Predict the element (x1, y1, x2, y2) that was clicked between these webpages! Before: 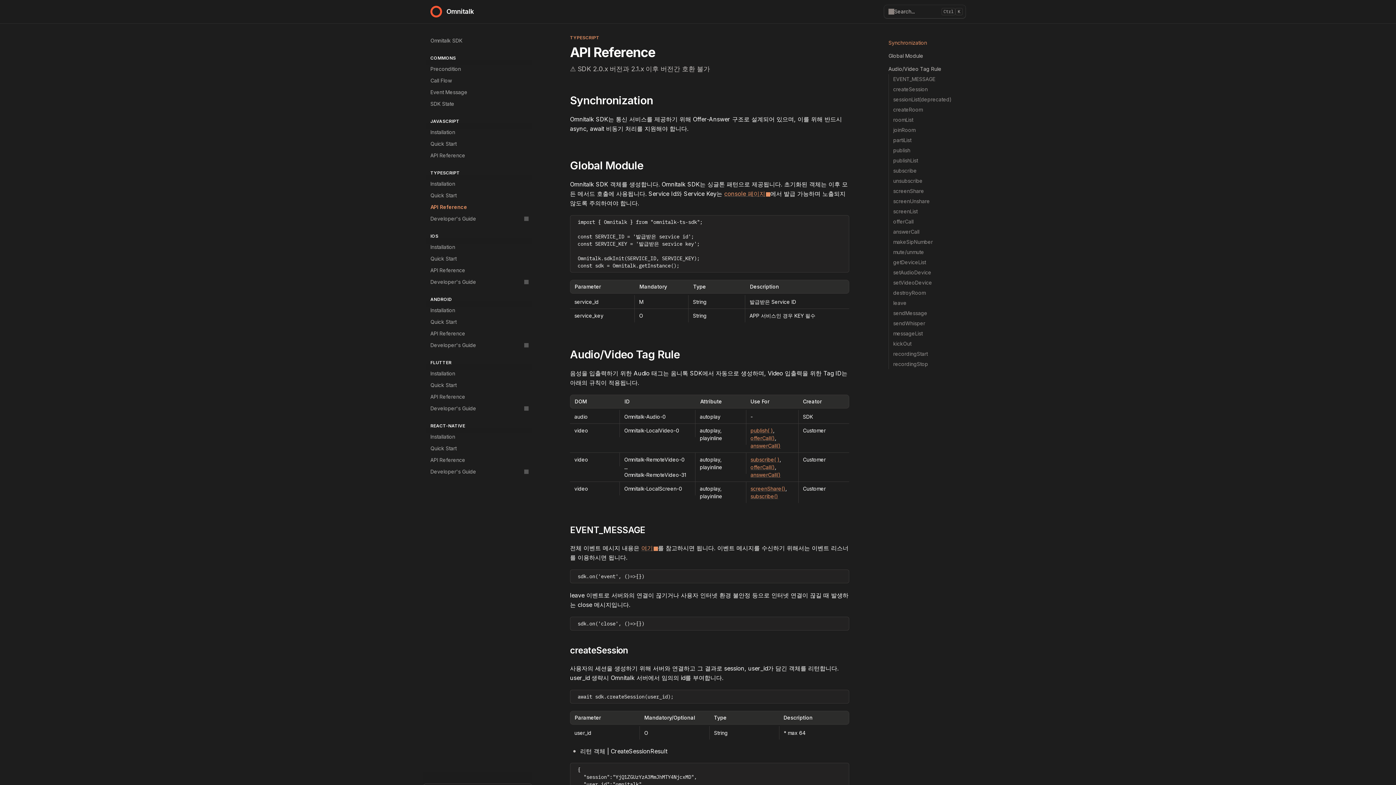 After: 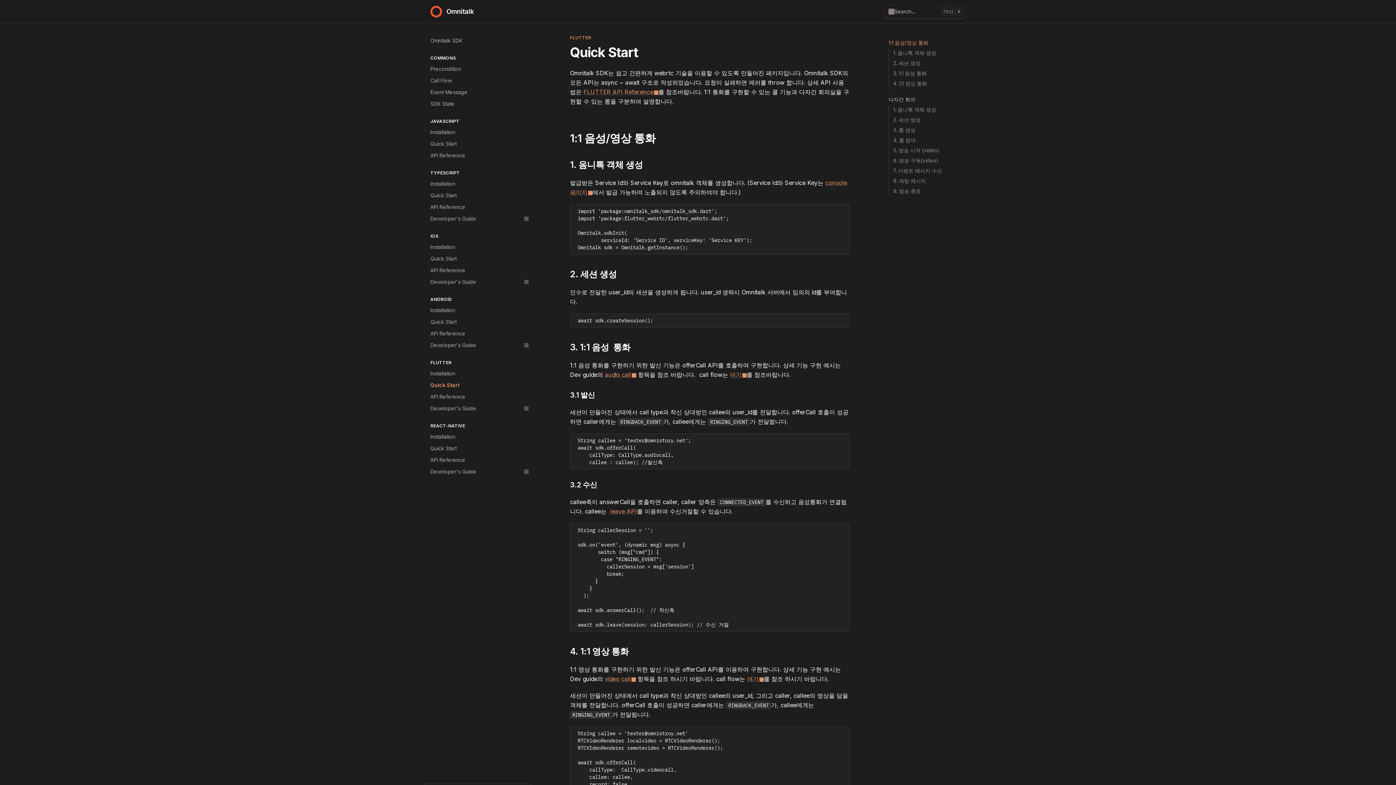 Action: label: Quick Start bbox: (426, 379, 532, 391)